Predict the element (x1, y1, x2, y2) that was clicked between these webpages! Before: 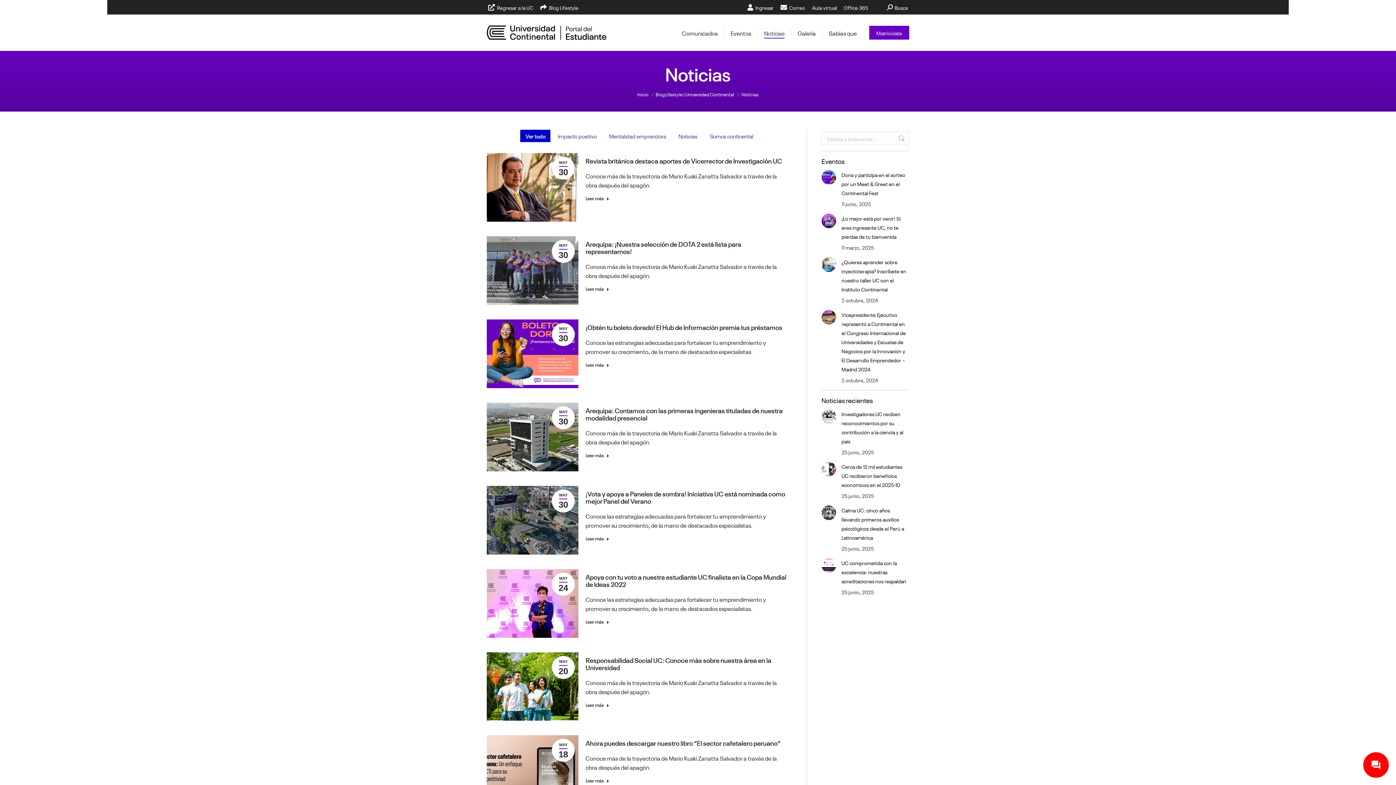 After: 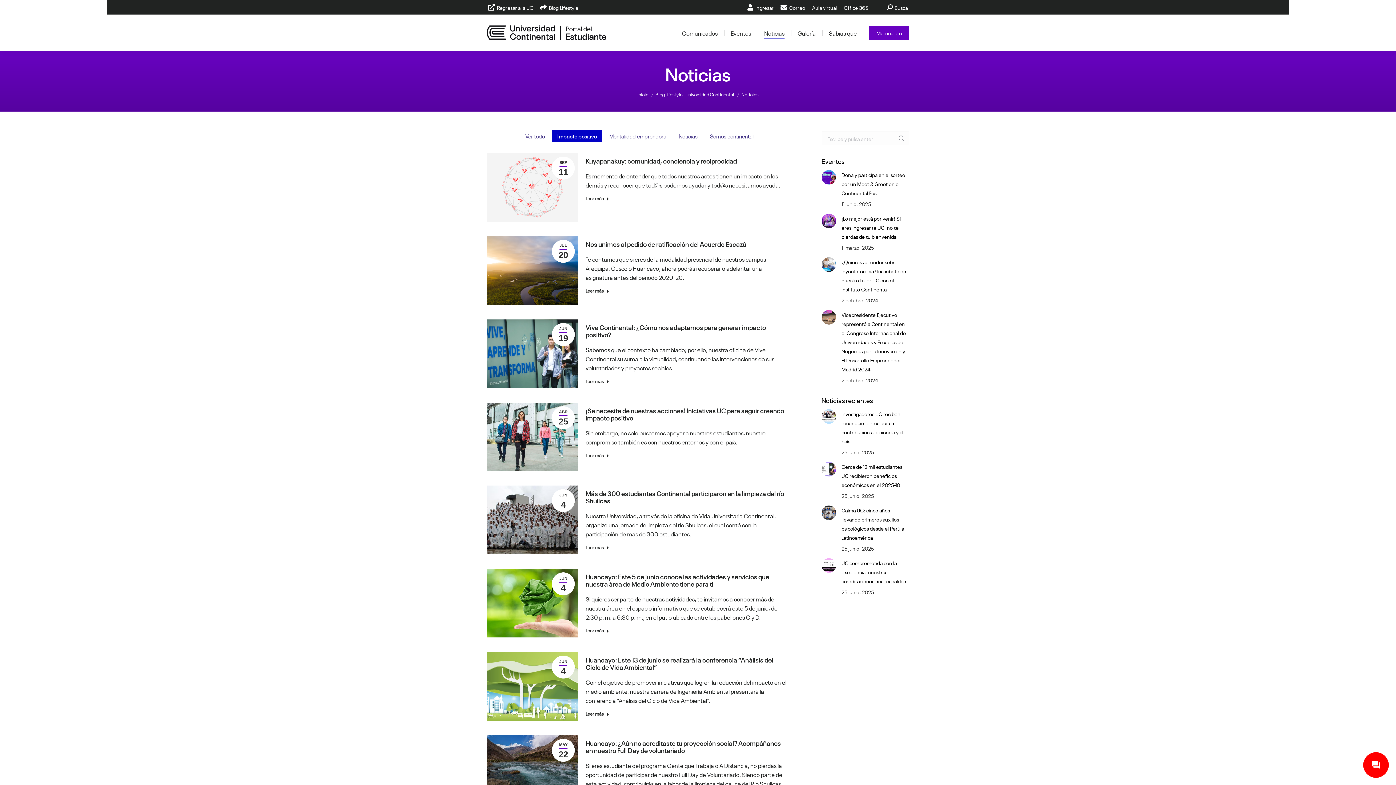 Action: bbox: (552, 129, 601, 142) label: Apply filter: Impacto positivo